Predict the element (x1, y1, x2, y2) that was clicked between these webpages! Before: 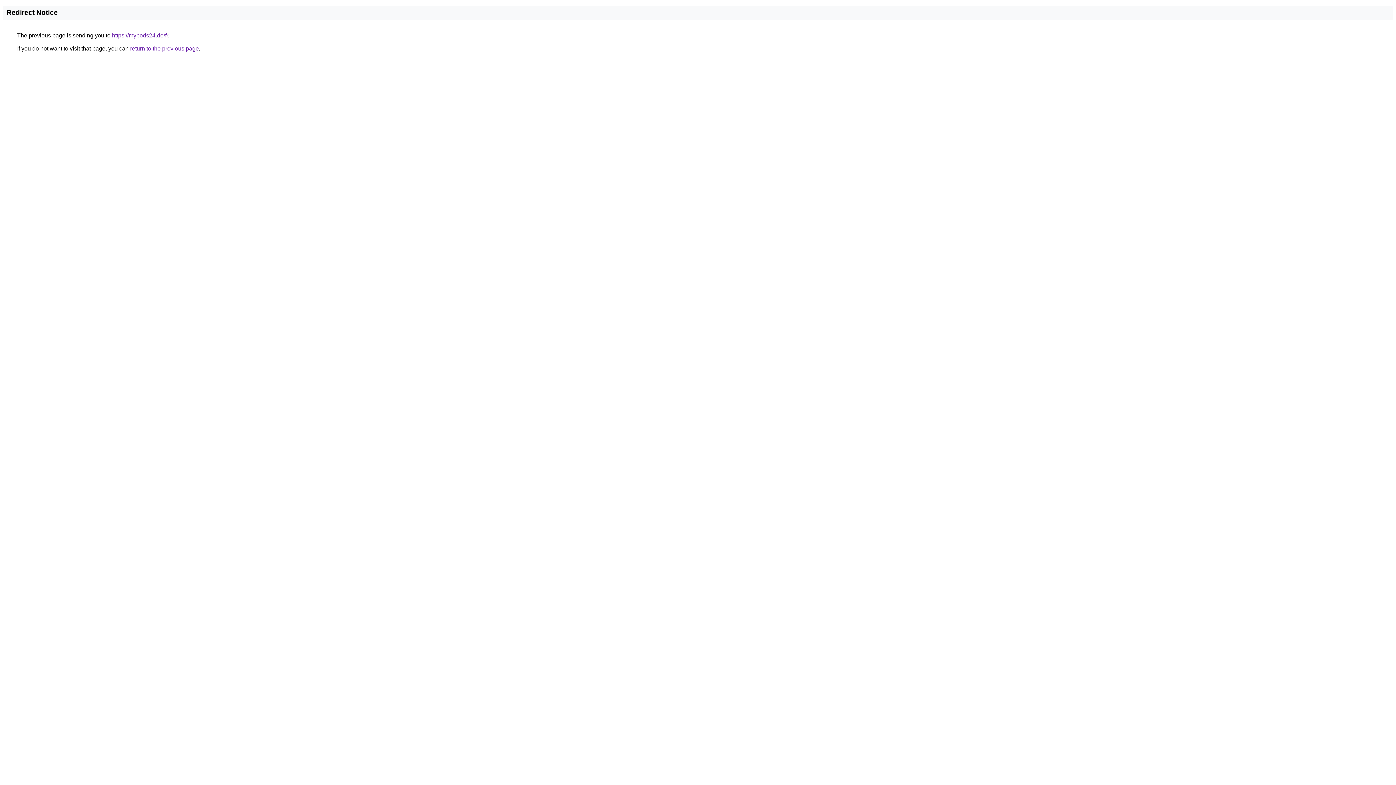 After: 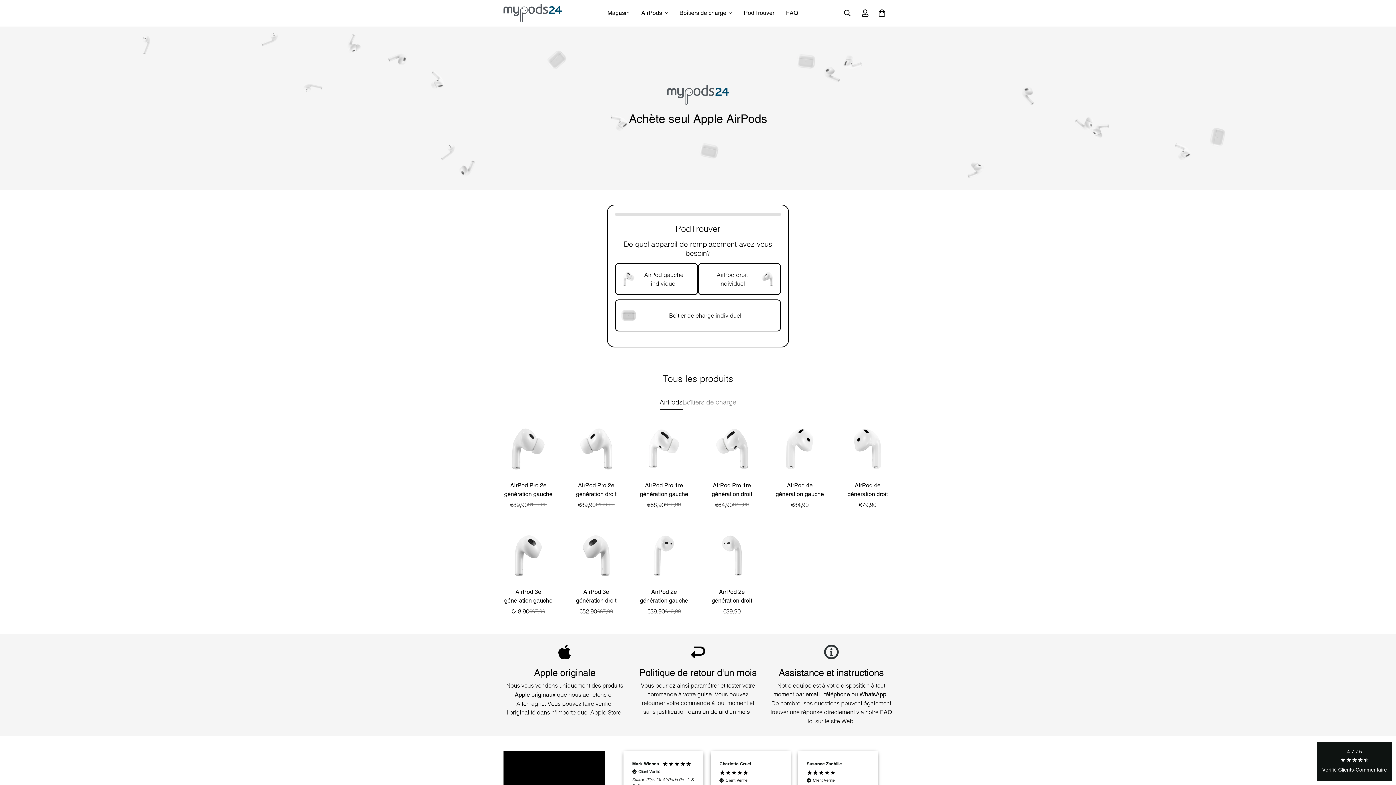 Action: label: https://mypods24.de/fr bbox: (112, 32, 168, 38)